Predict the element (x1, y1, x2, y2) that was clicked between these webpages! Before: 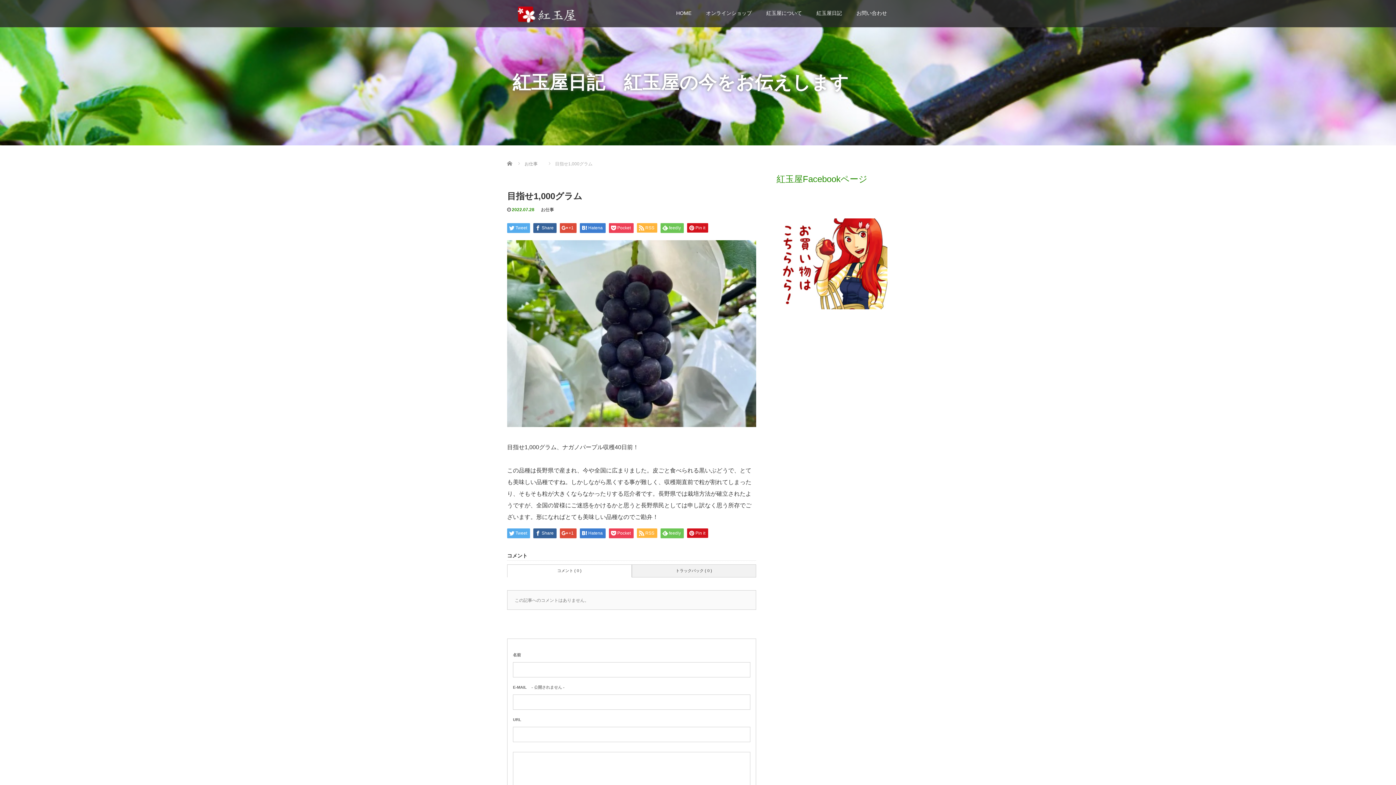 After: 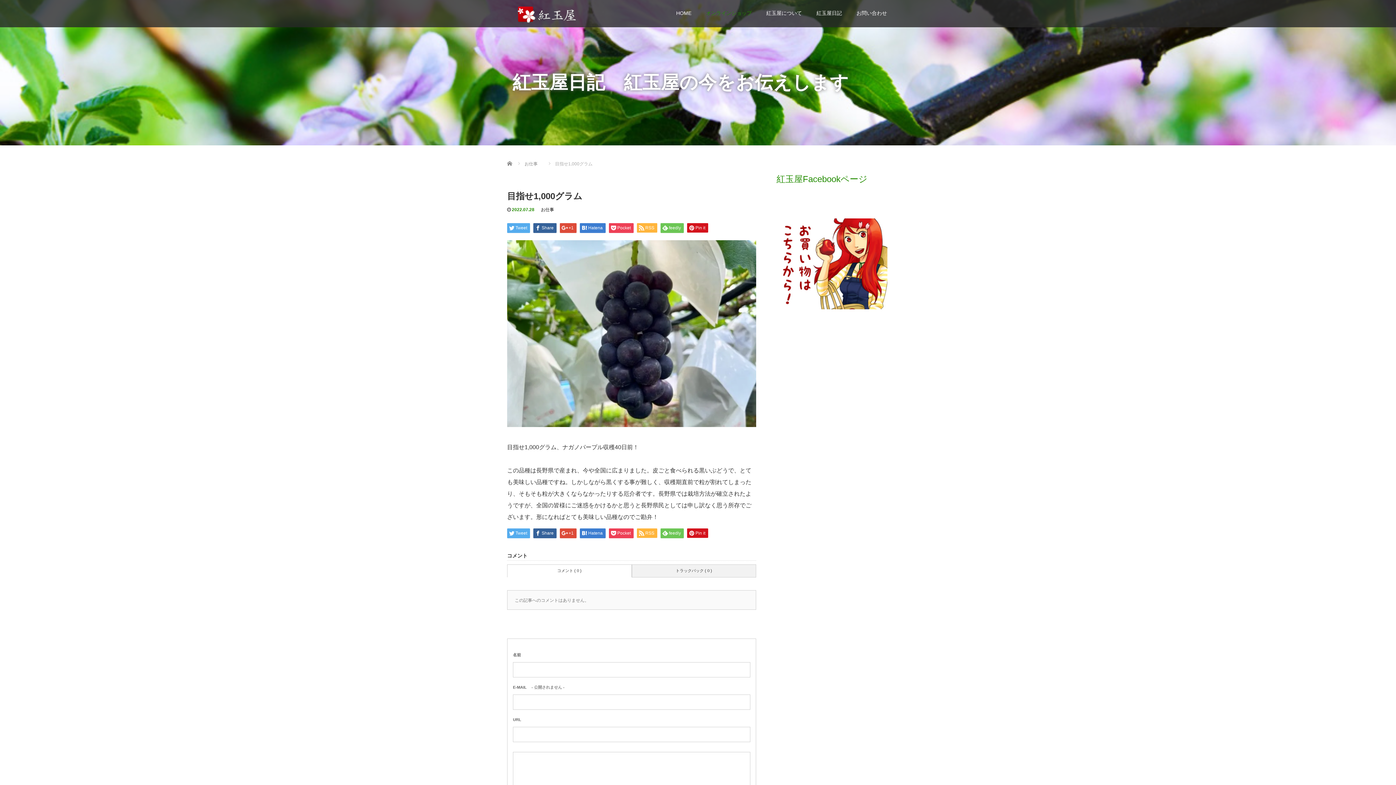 Action: label: オンラインショップ bbox: (698, 4, 759, 27)